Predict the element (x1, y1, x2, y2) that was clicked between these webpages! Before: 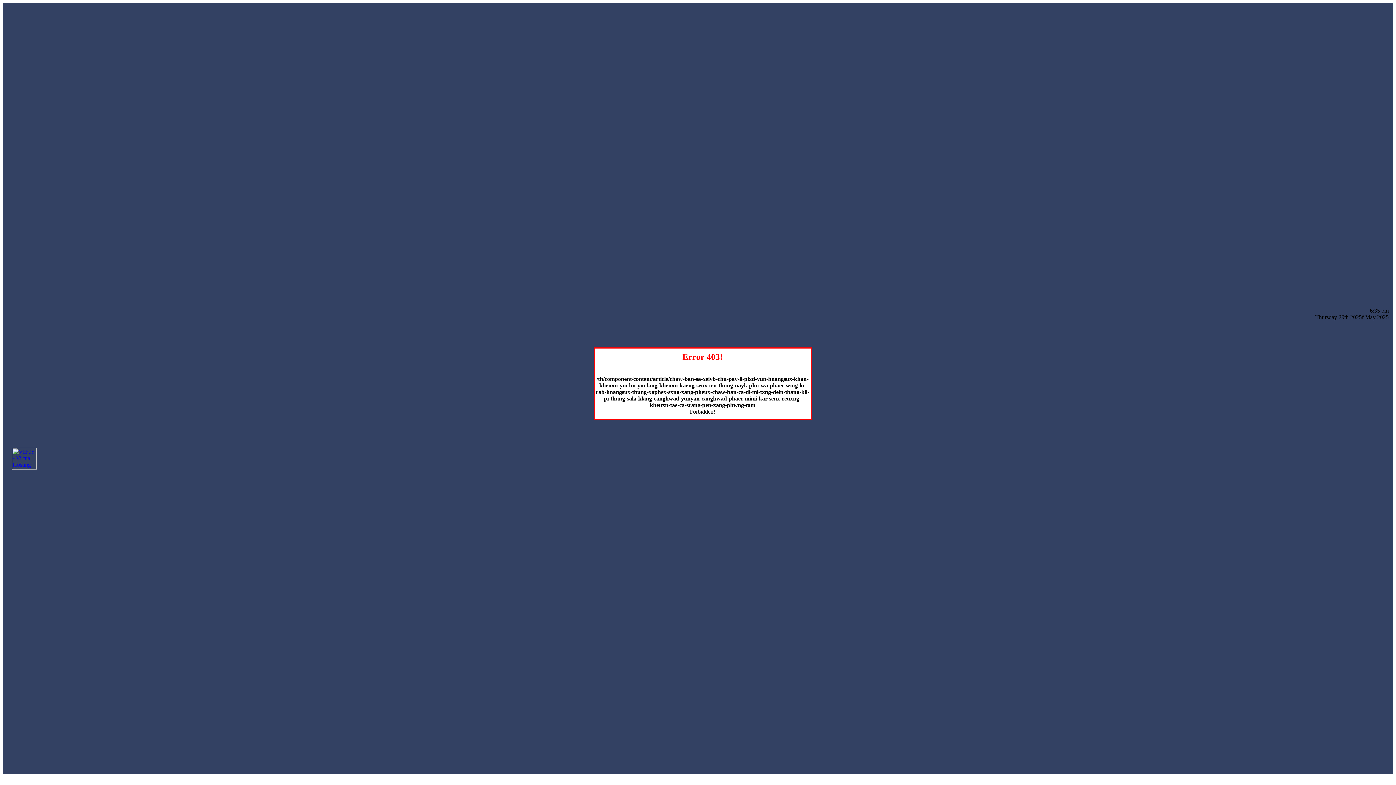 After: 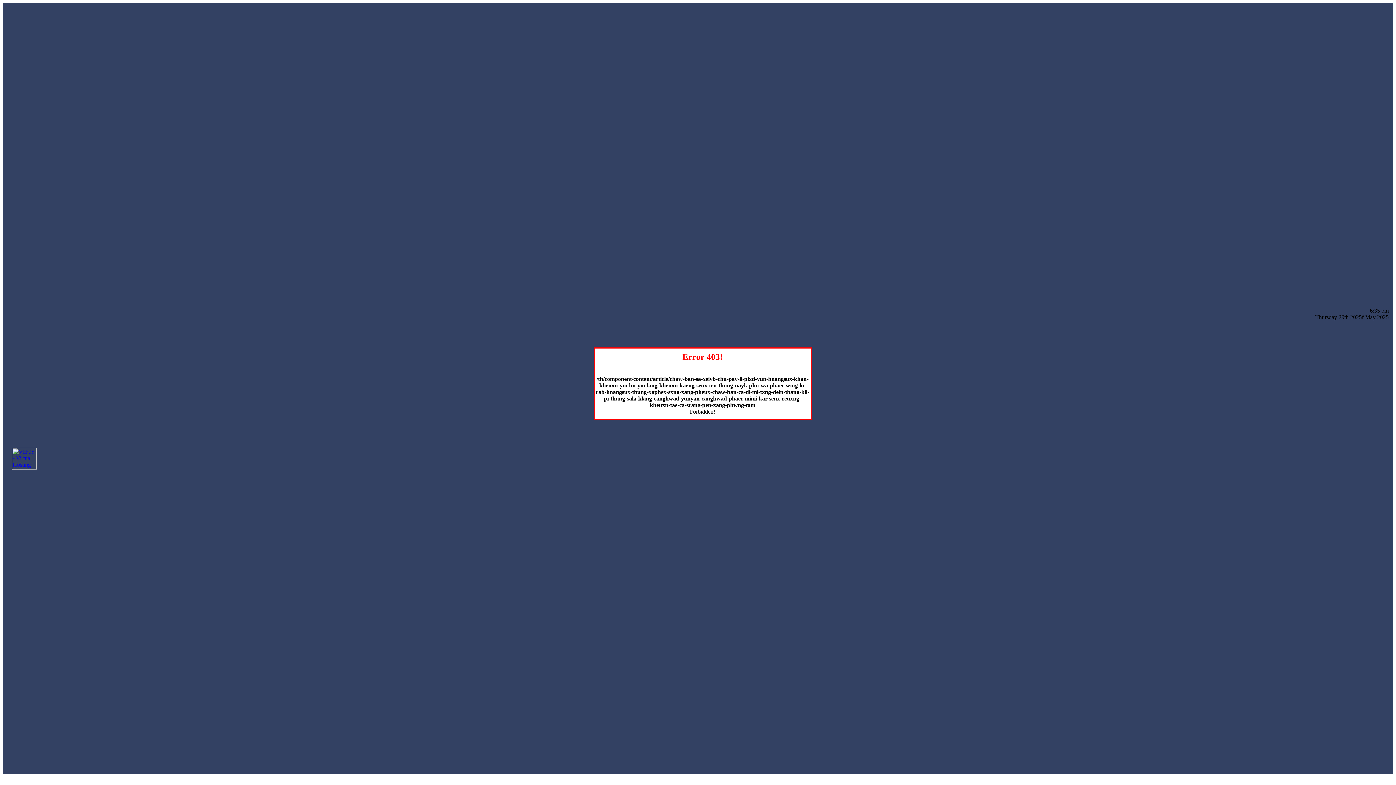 Action: bbox: (12, 464, 36, 470)